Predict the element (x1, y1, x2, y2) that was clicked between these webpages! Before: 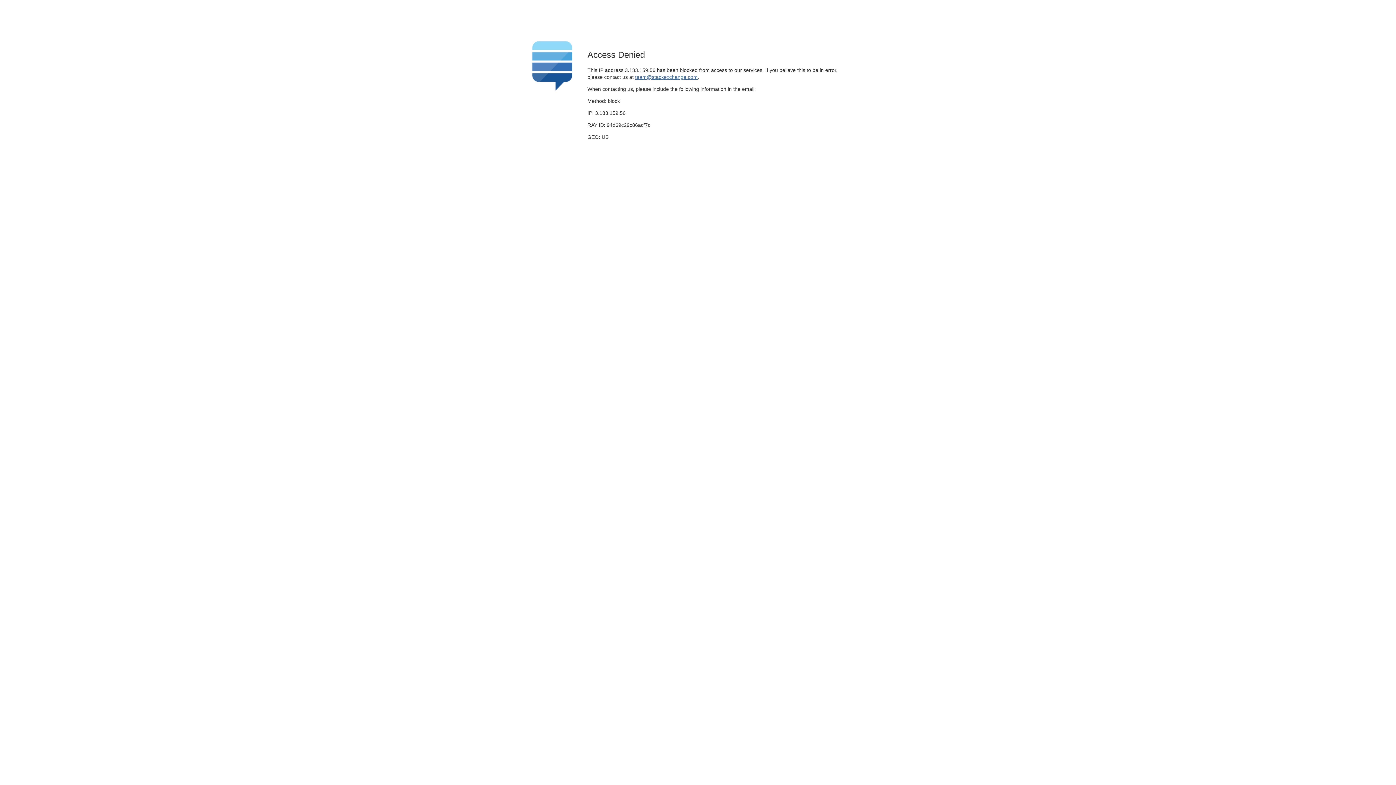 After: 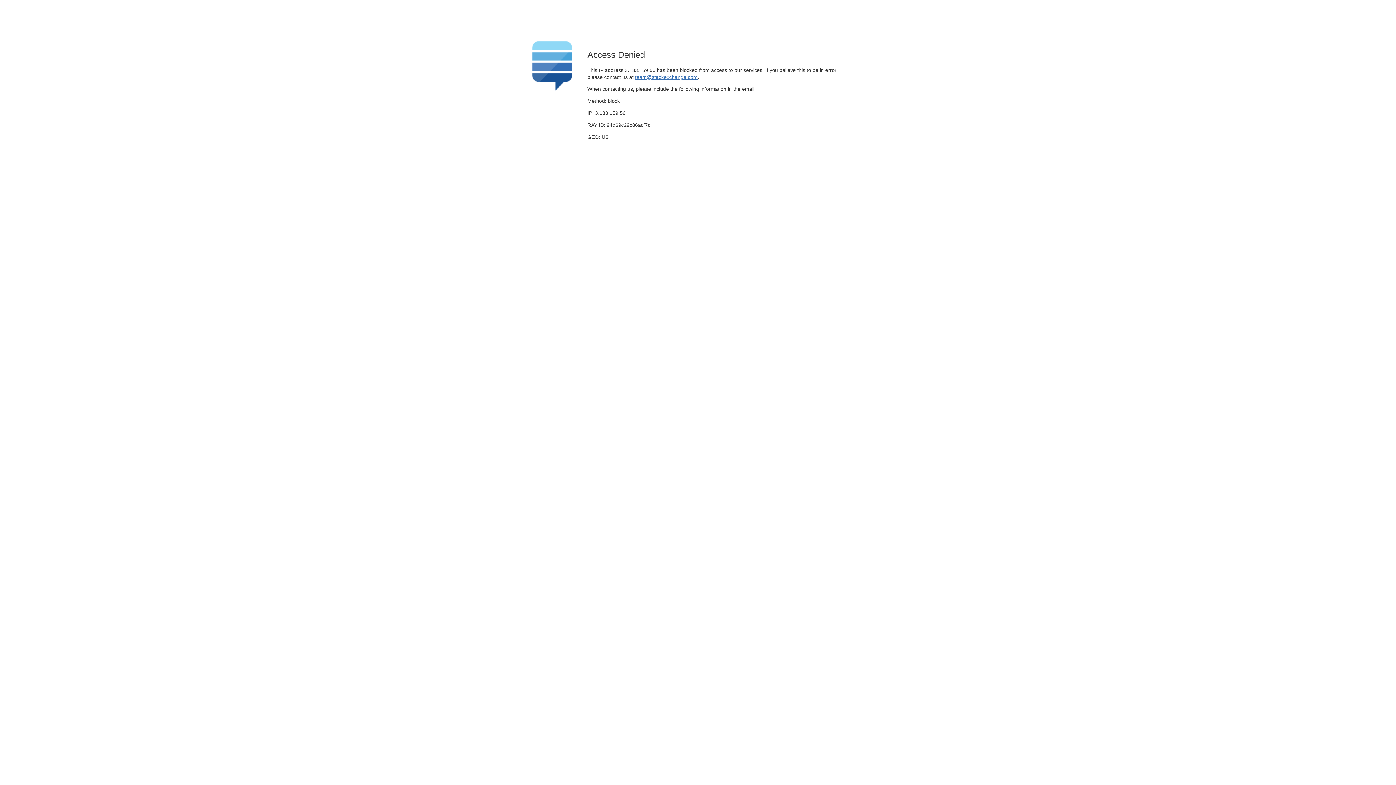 Action: label: team@stackexchange.com bbox: (635, 74, 697, 79)